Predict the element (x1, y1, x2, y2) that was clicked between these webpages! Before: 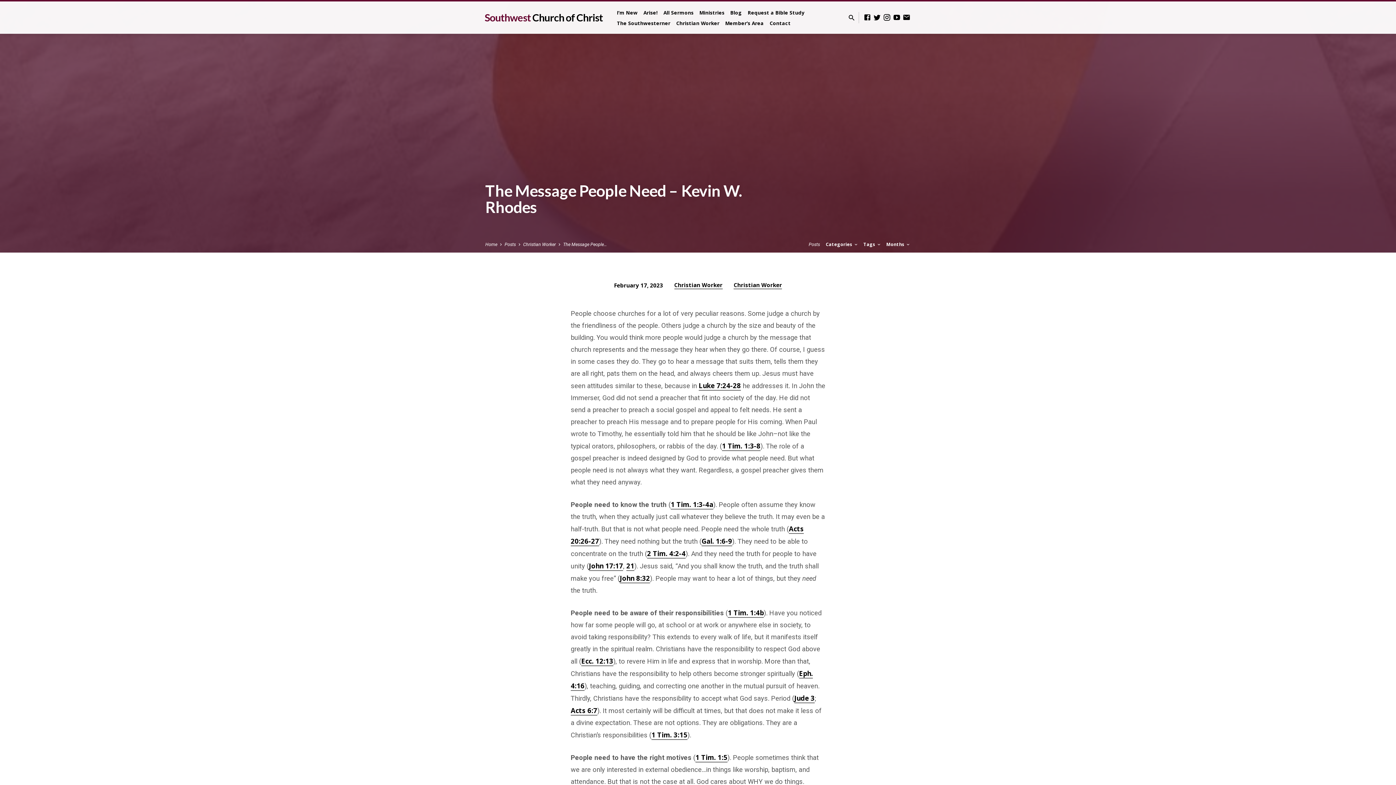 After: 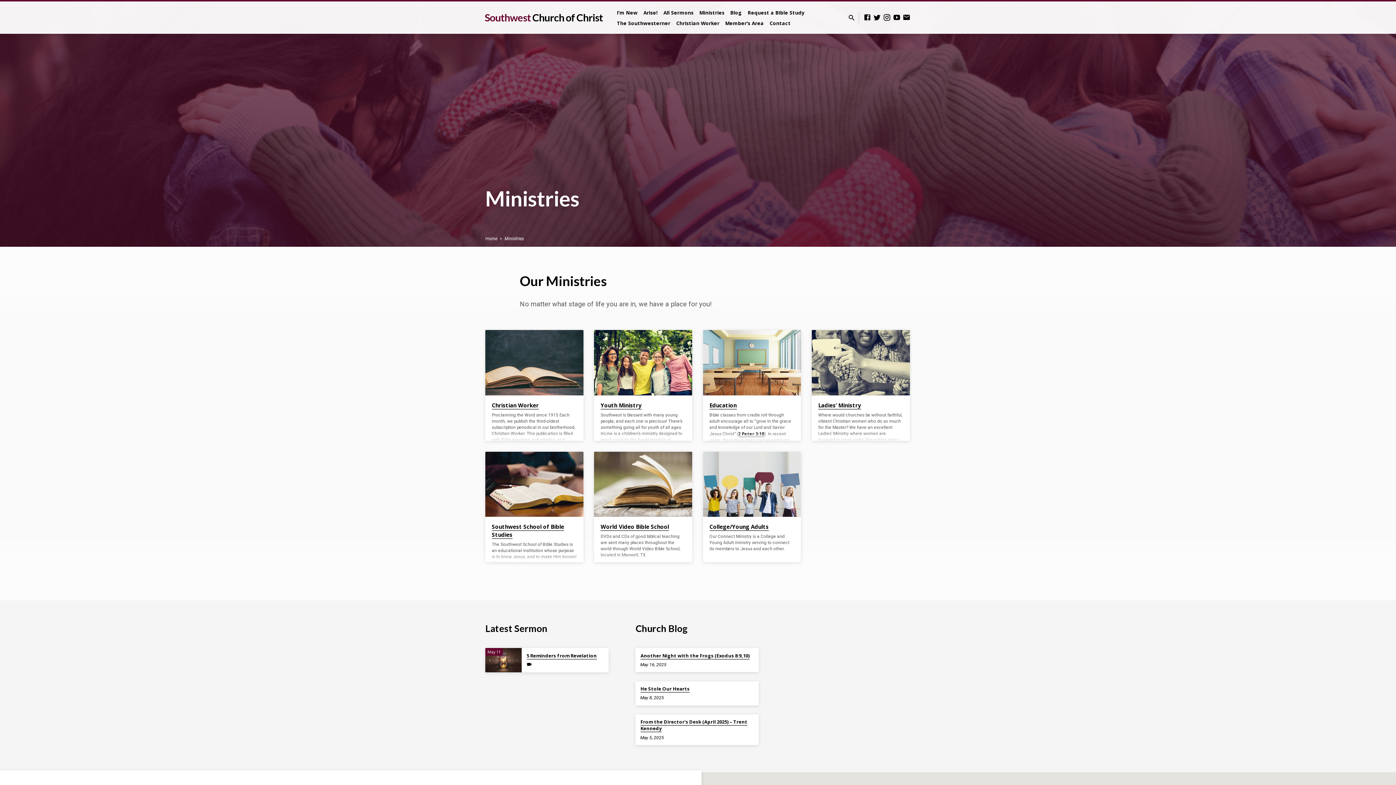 Action: bbox: (699, 9, 724, 22) label: Ministries